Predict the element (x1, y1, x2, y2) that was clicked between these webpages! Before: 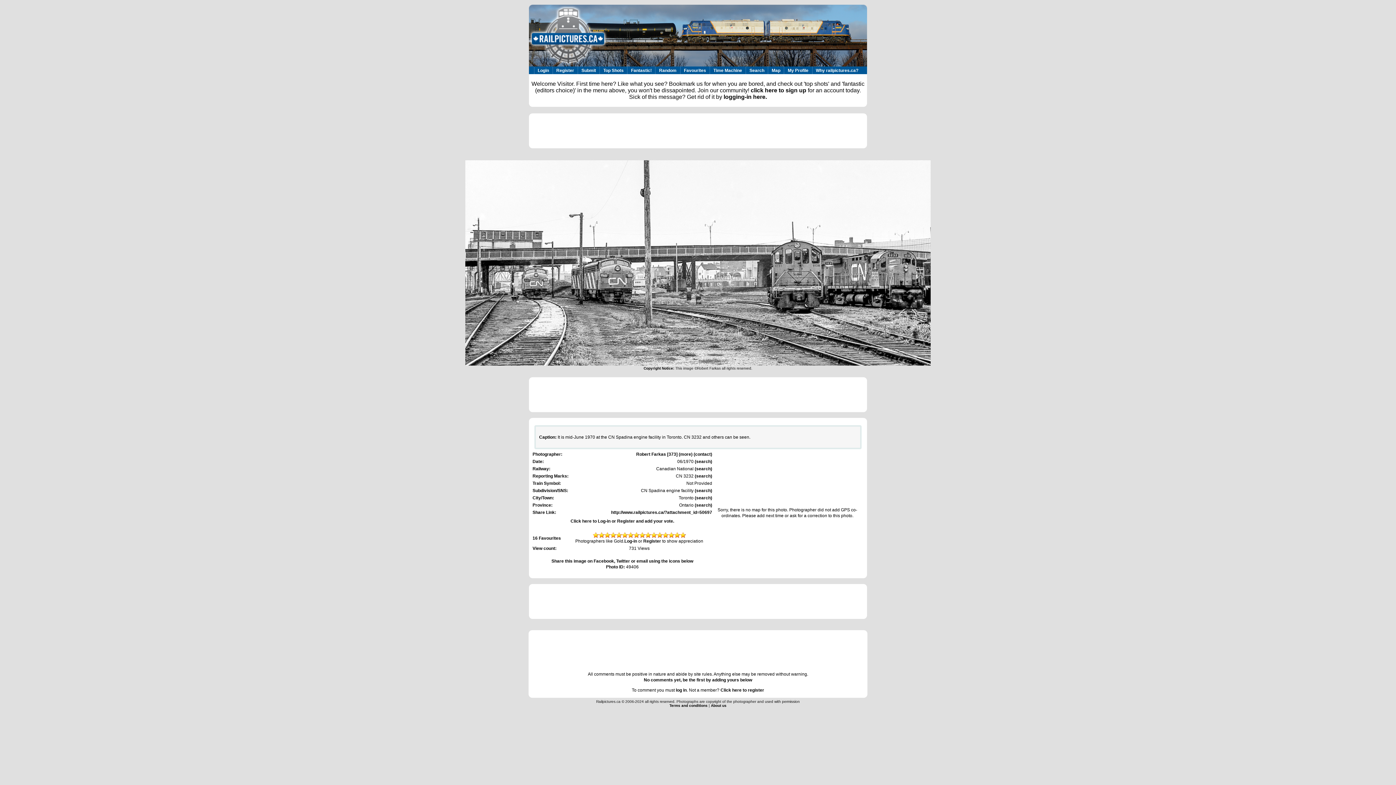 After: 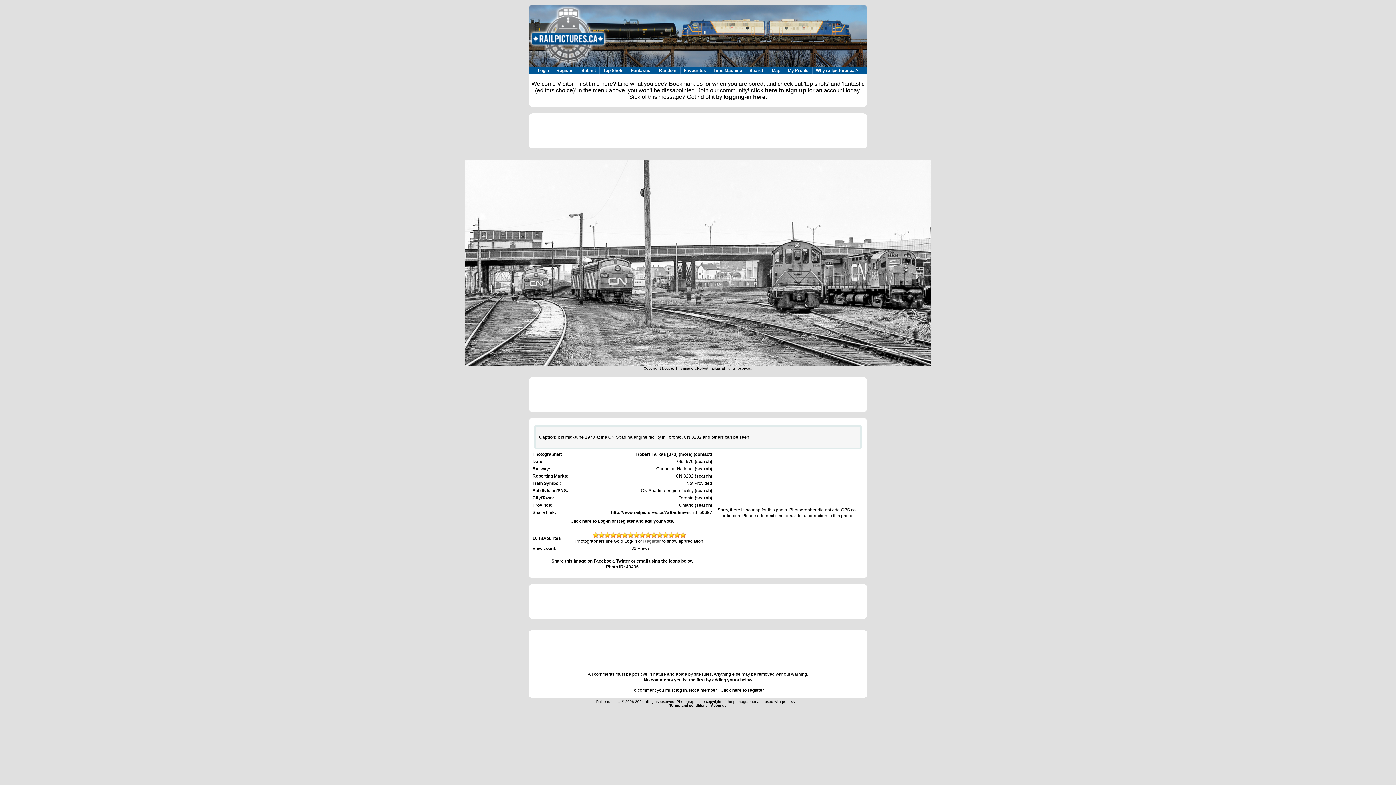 Action: label: Register  bbox: (643, 538, 662, 544)